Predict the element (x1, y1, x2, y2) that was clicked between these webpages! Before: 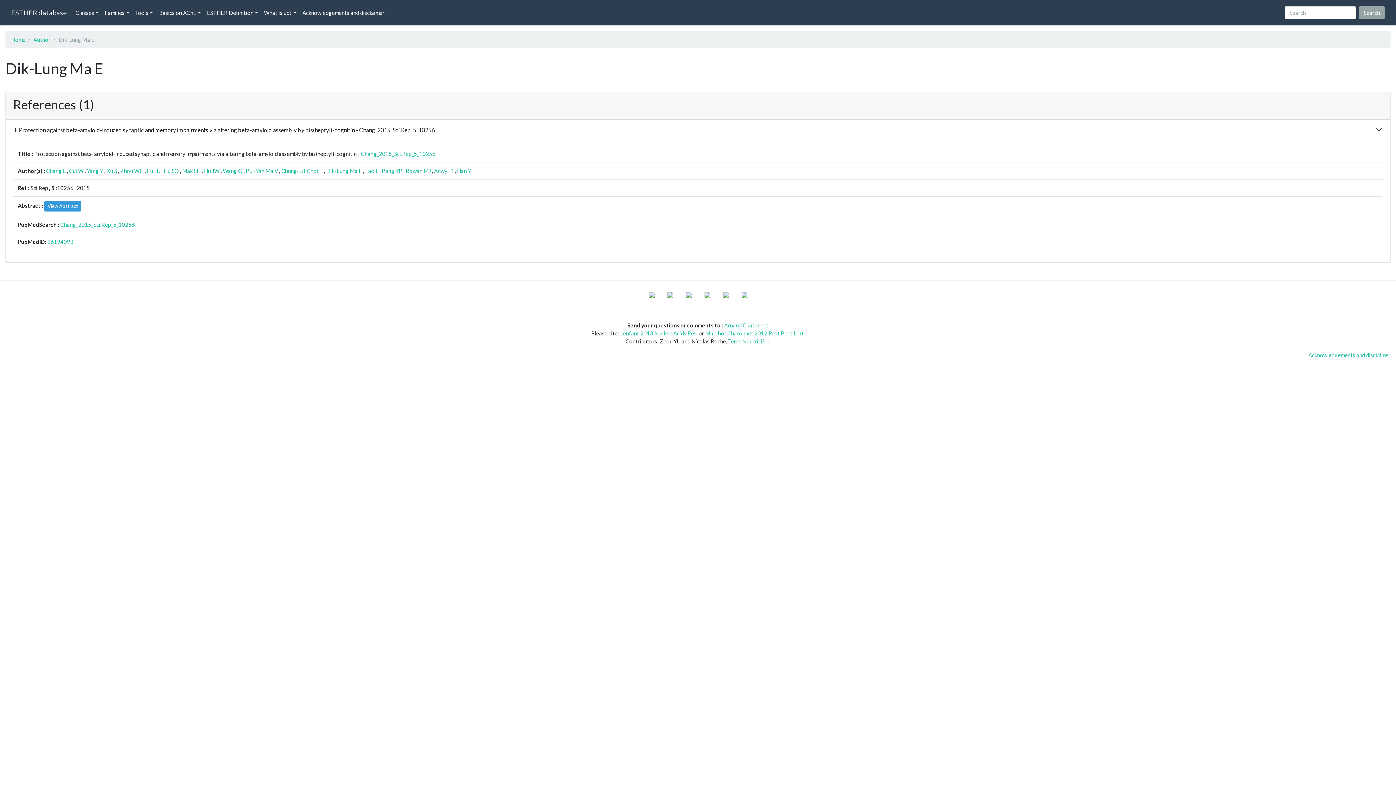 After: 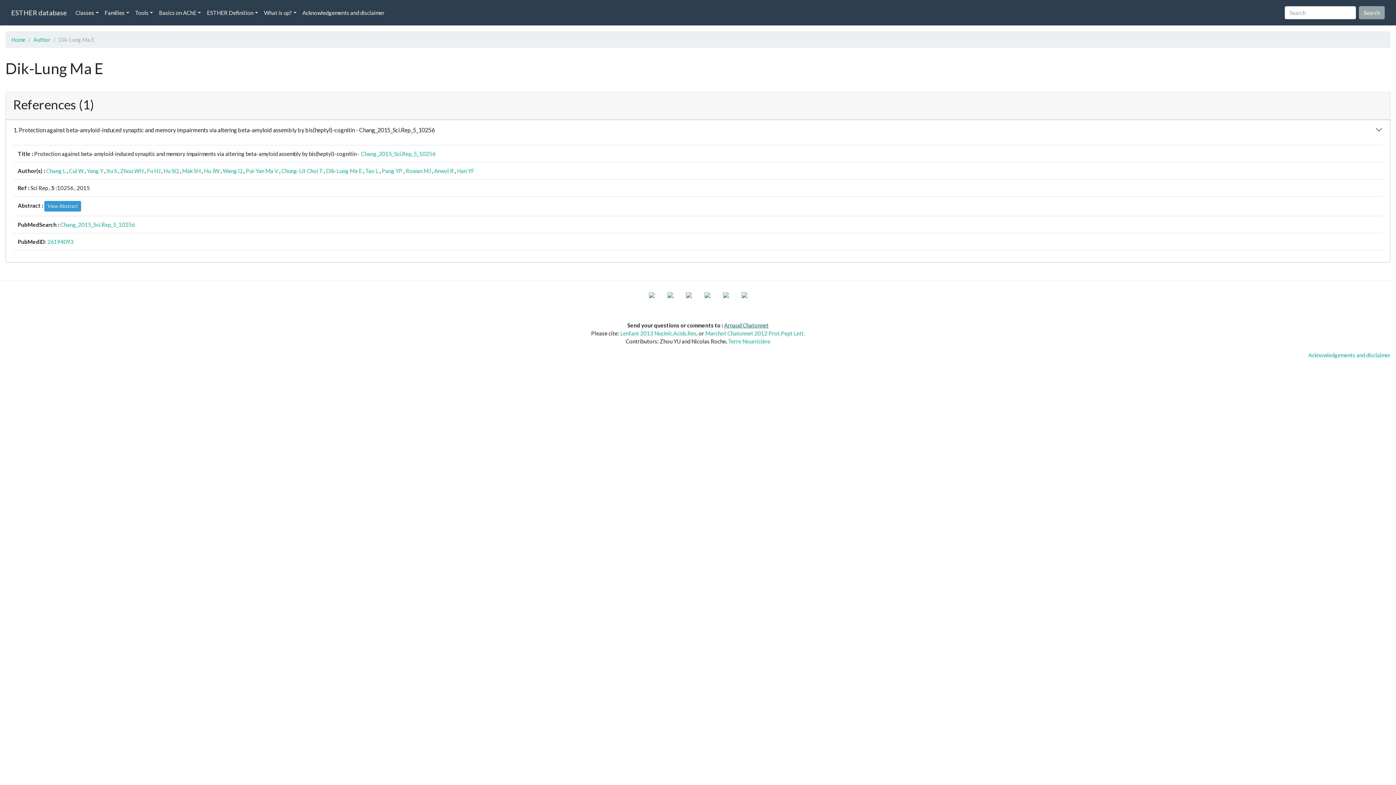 Action: bbox: (724, 322, 768, 328) label: Arnaud Chatonnet